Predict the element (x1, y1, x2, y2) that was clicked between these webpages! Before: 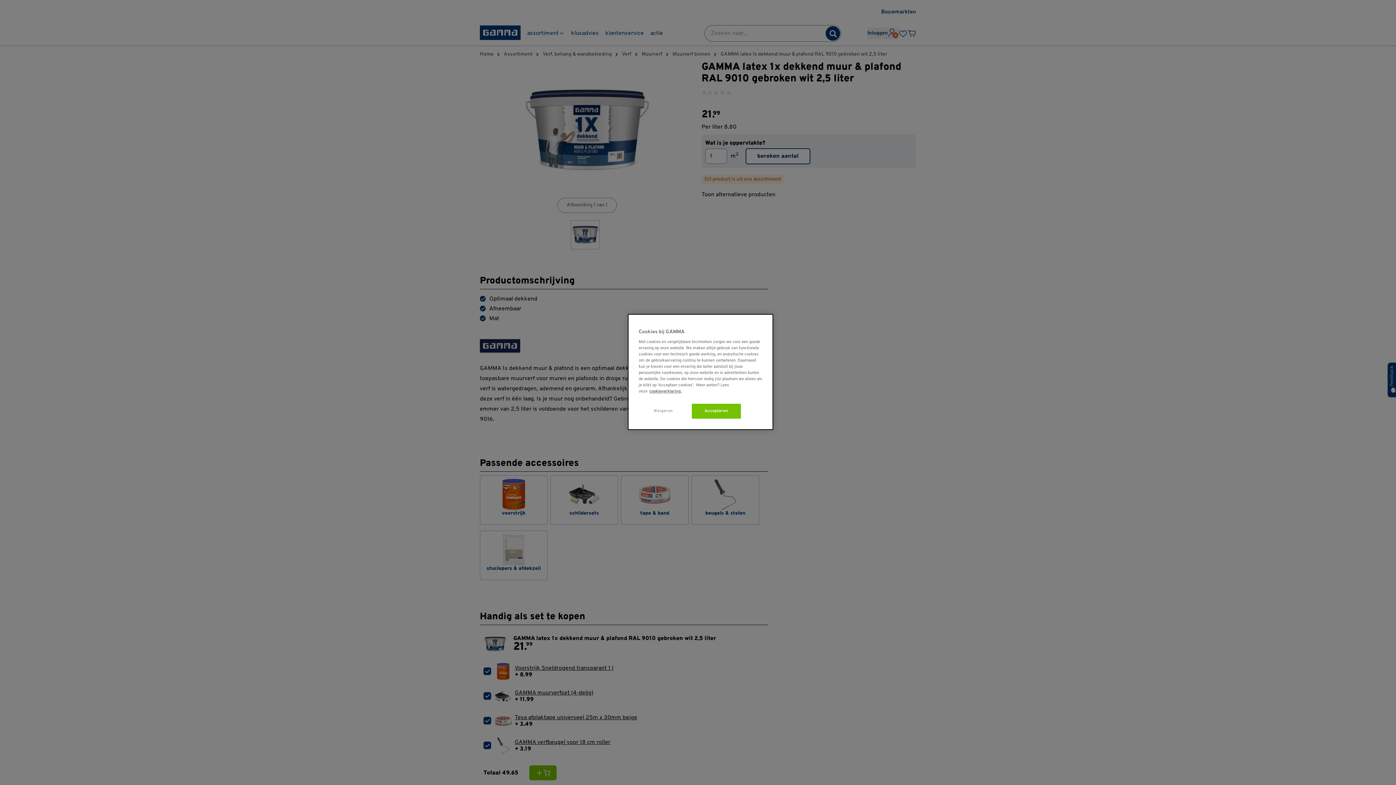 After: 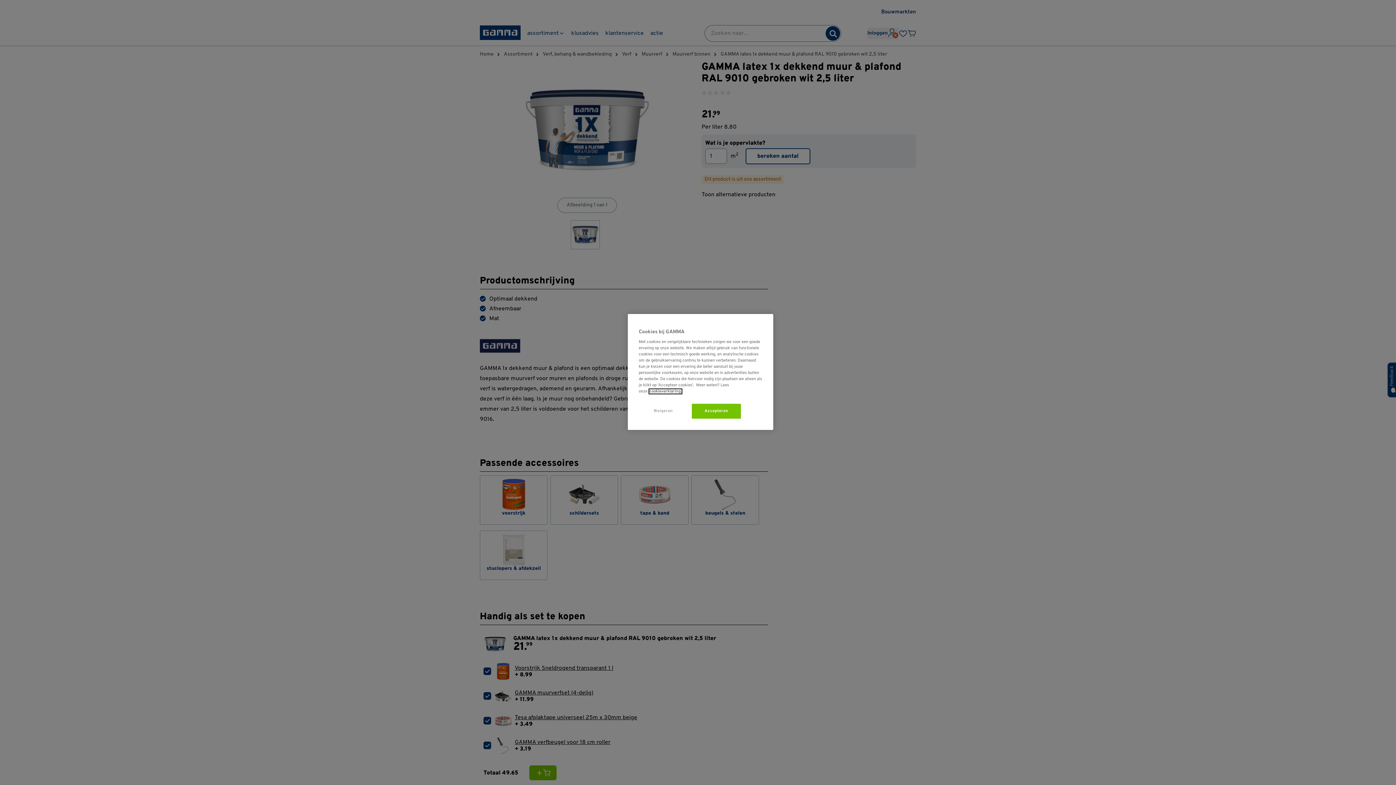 Action: bbox: (649, 389, 681, 393) label: naar cookieverklaring, opent in een nieuw tabblad